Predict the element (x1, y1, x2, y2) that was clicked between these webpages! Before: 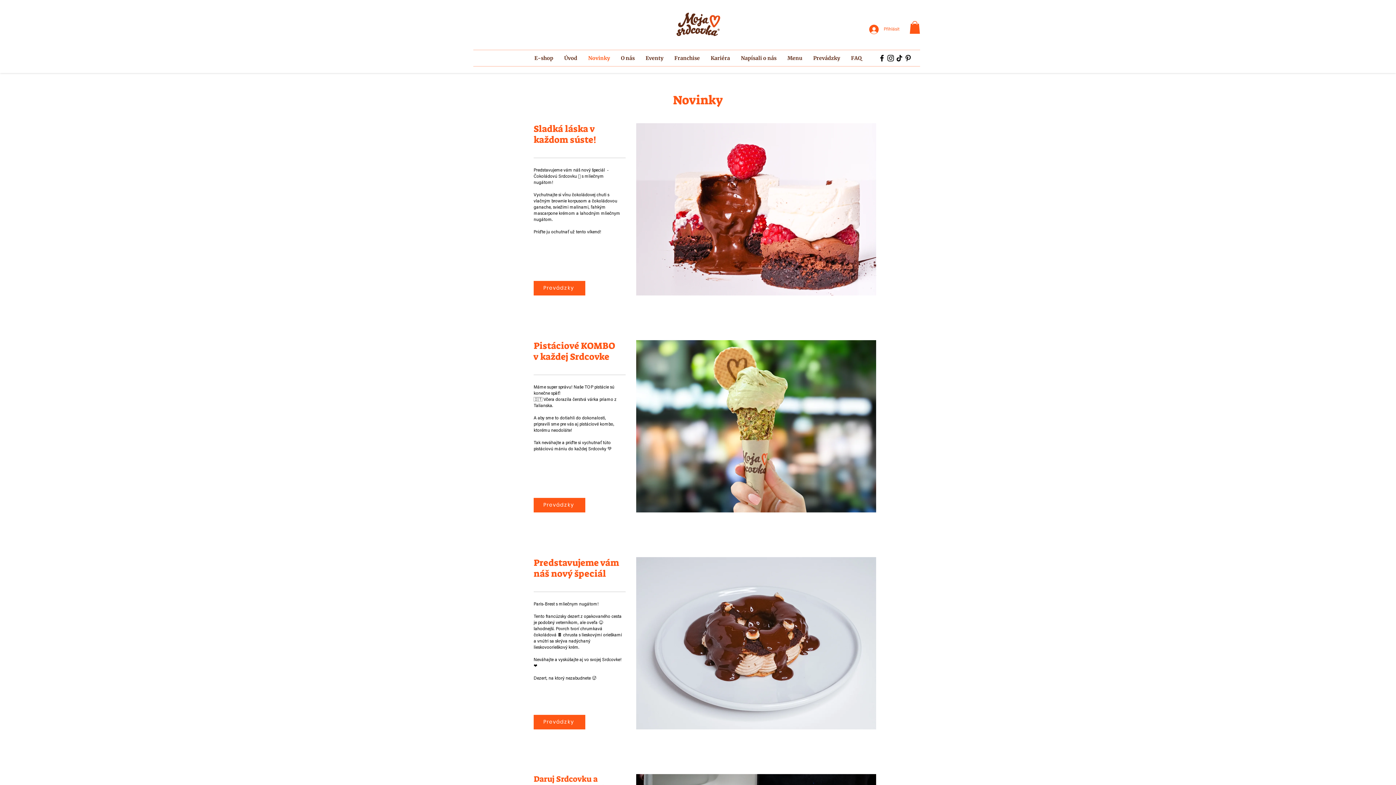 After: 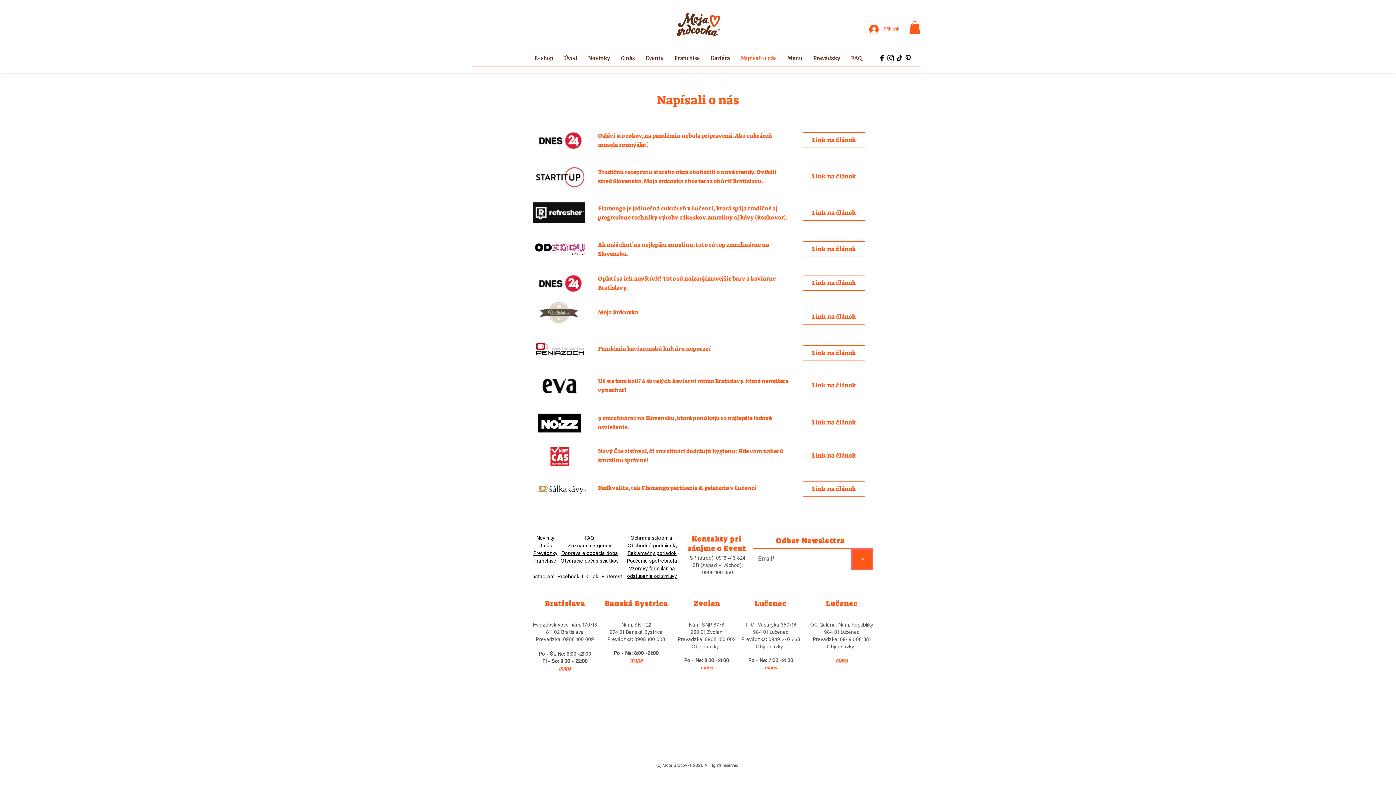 Action: bbox: (735, 53, 782, 62) label: Napísali o nás